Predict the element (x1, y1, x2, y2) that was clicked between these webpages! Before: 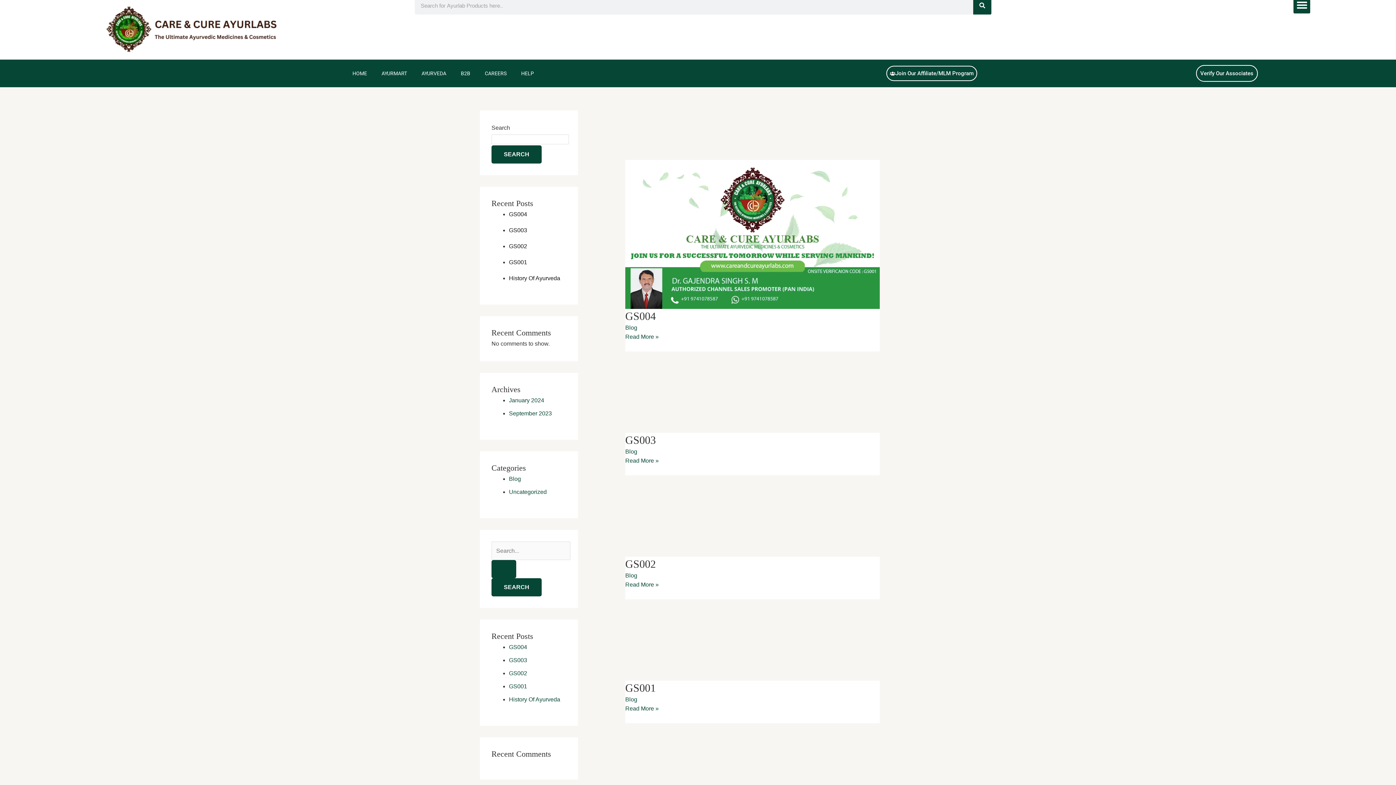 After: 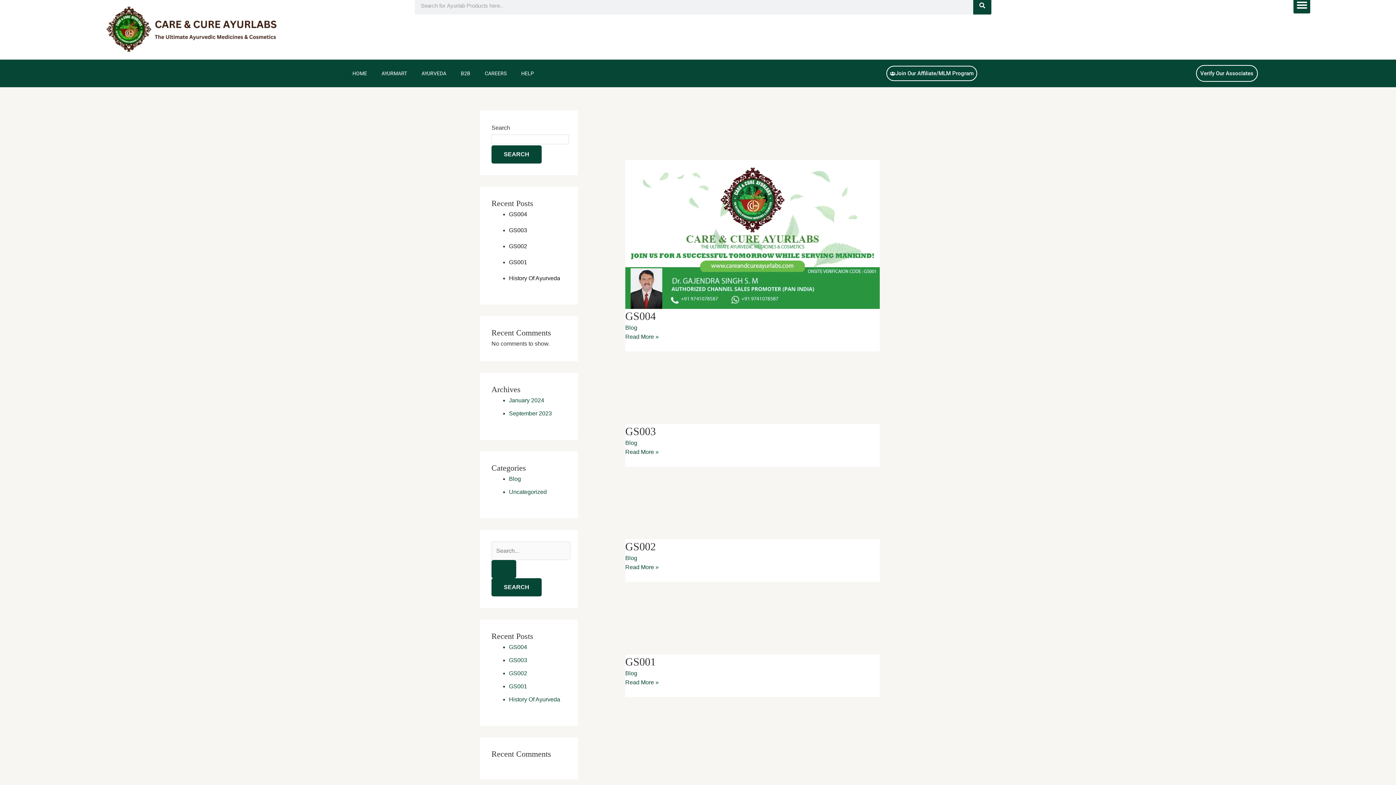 Action: bbox: (509, 397, 544, 403) label: January 2024